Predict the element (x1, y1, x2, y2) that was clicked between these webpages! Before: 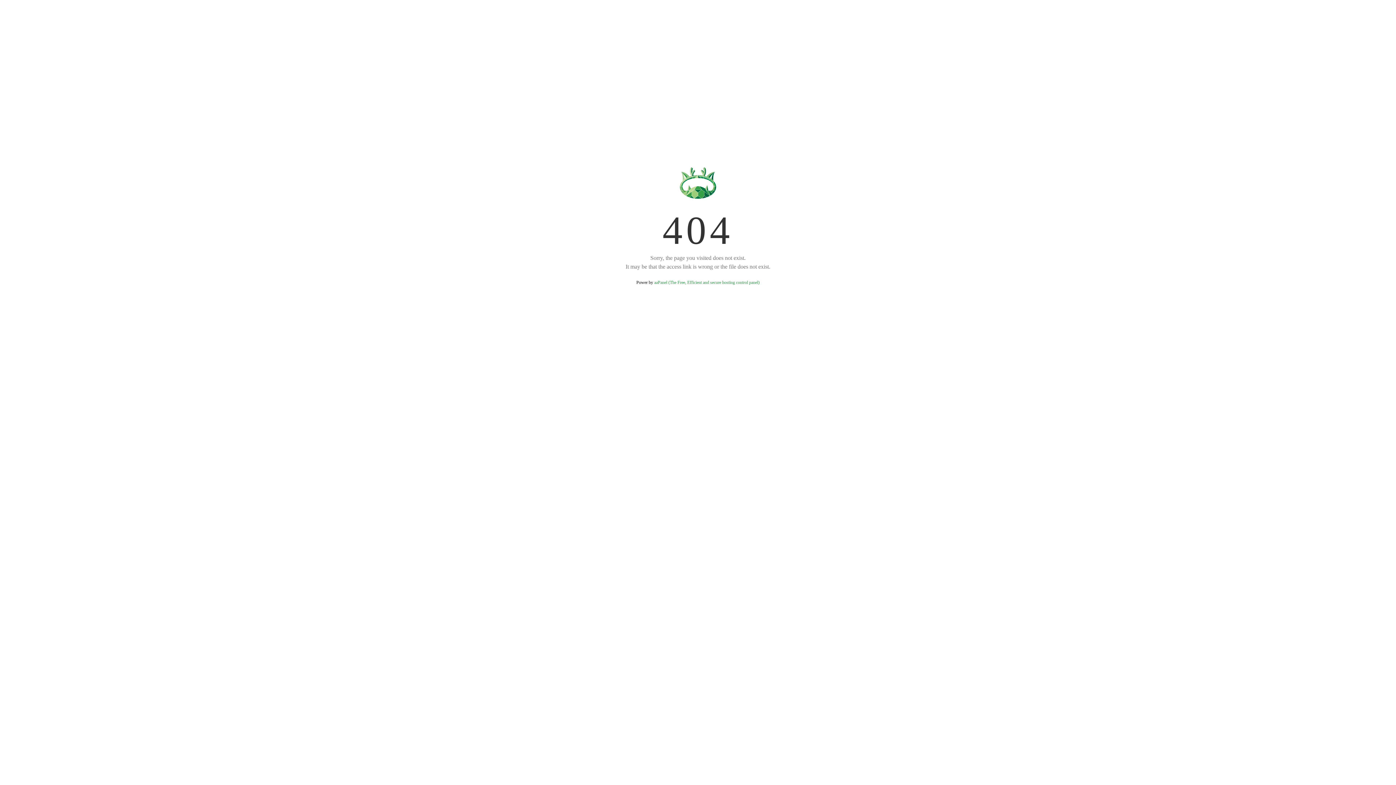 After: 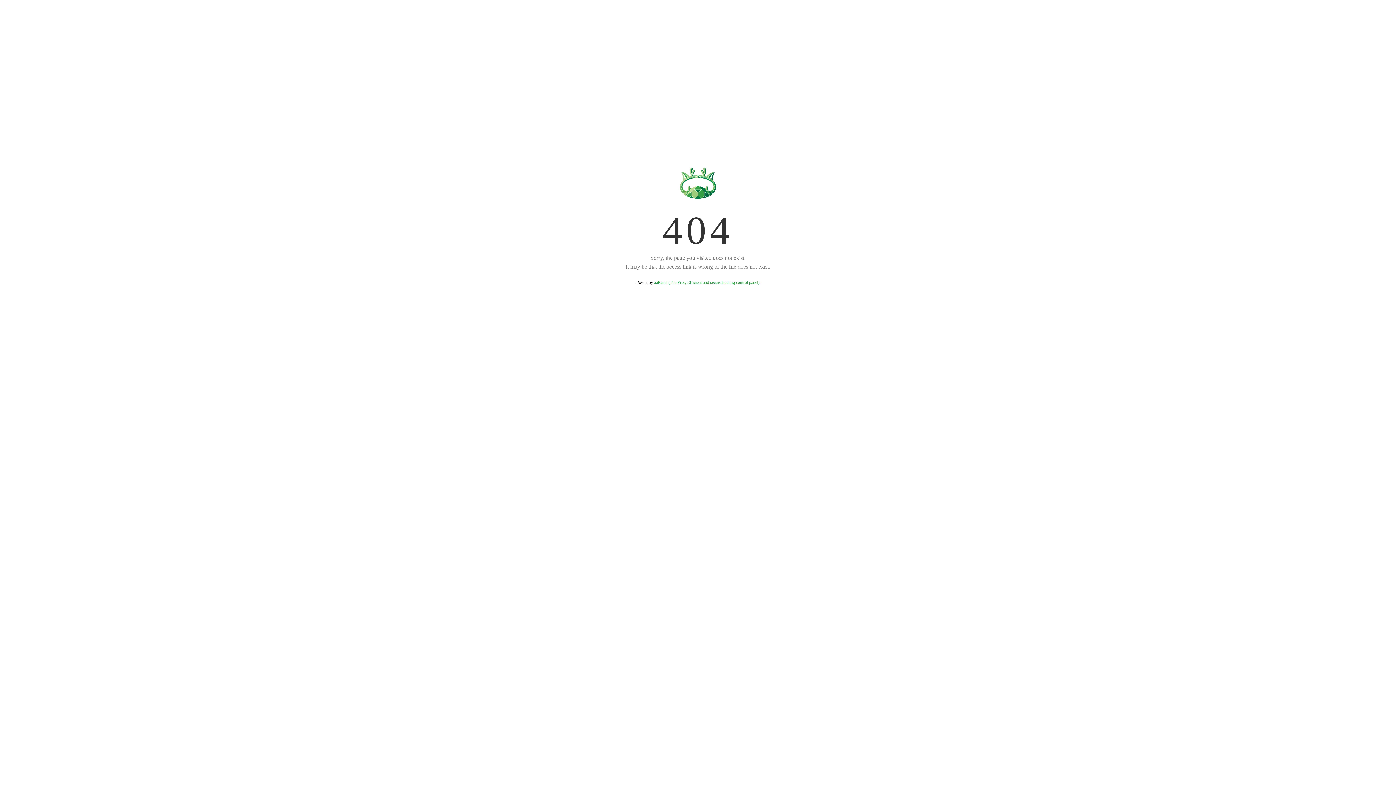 Action: label: aaPanel (The Free, Efficient and secure hosting control panel) bbox: (654, 280, 759, 285)